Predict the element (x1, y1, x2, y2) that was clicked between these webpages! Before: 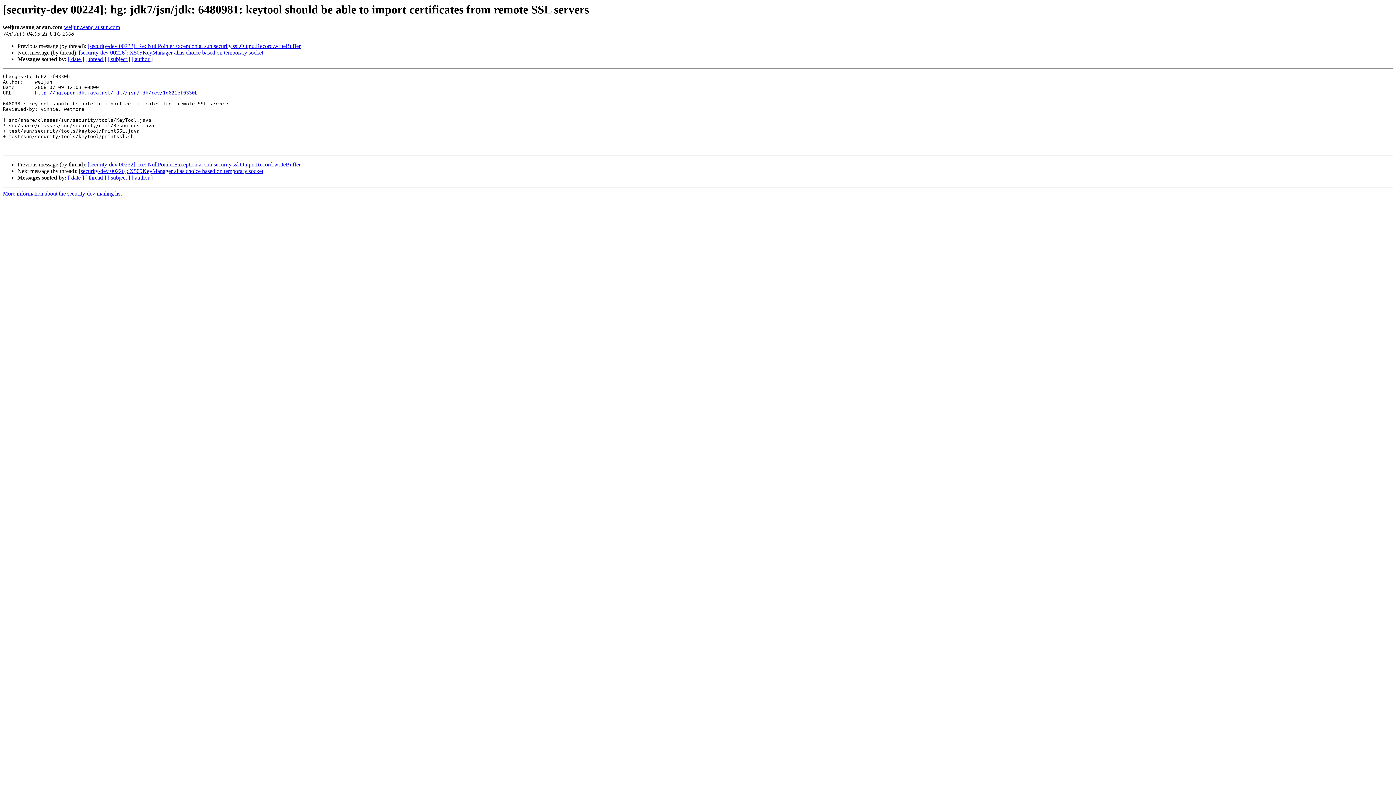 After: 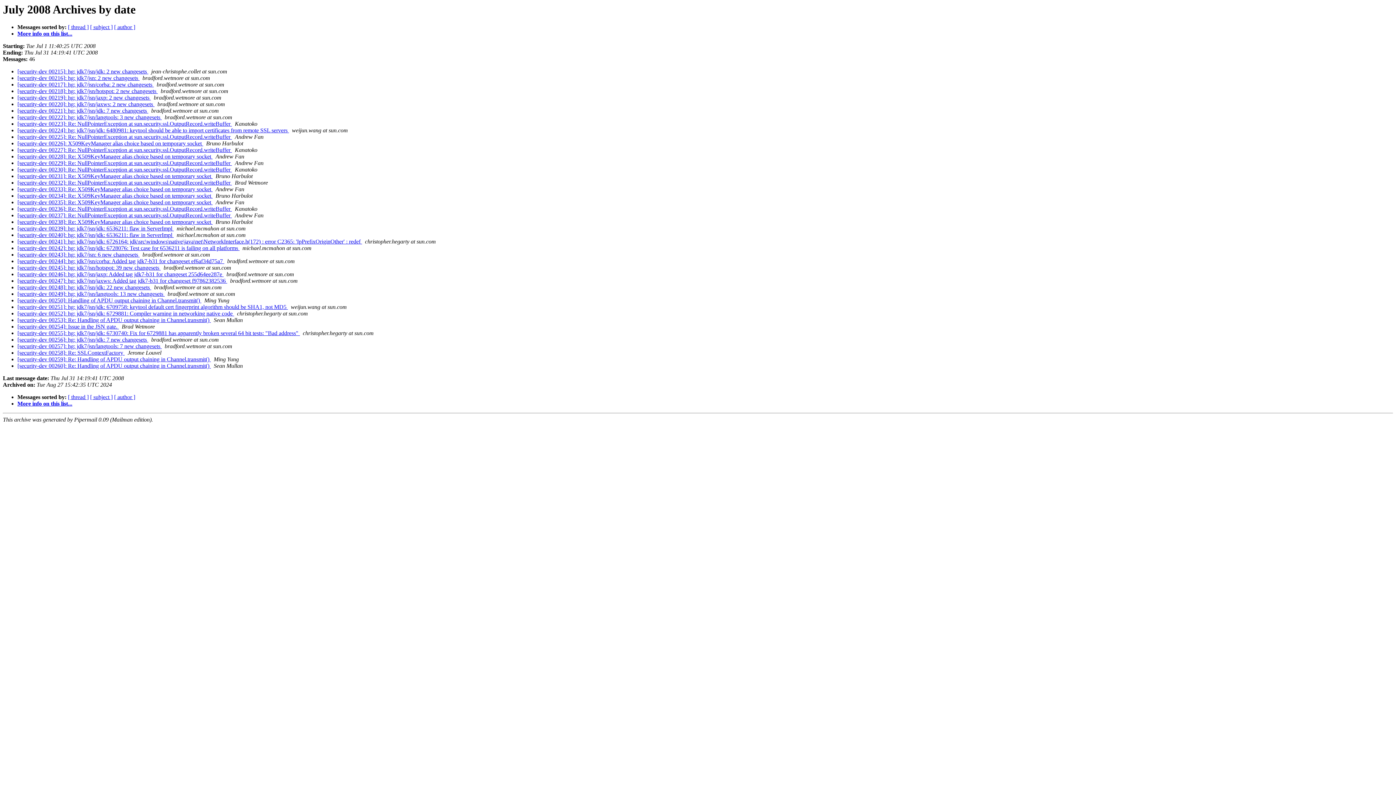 Action: bbox: (68, 56, 84, 62) label: [ date ]